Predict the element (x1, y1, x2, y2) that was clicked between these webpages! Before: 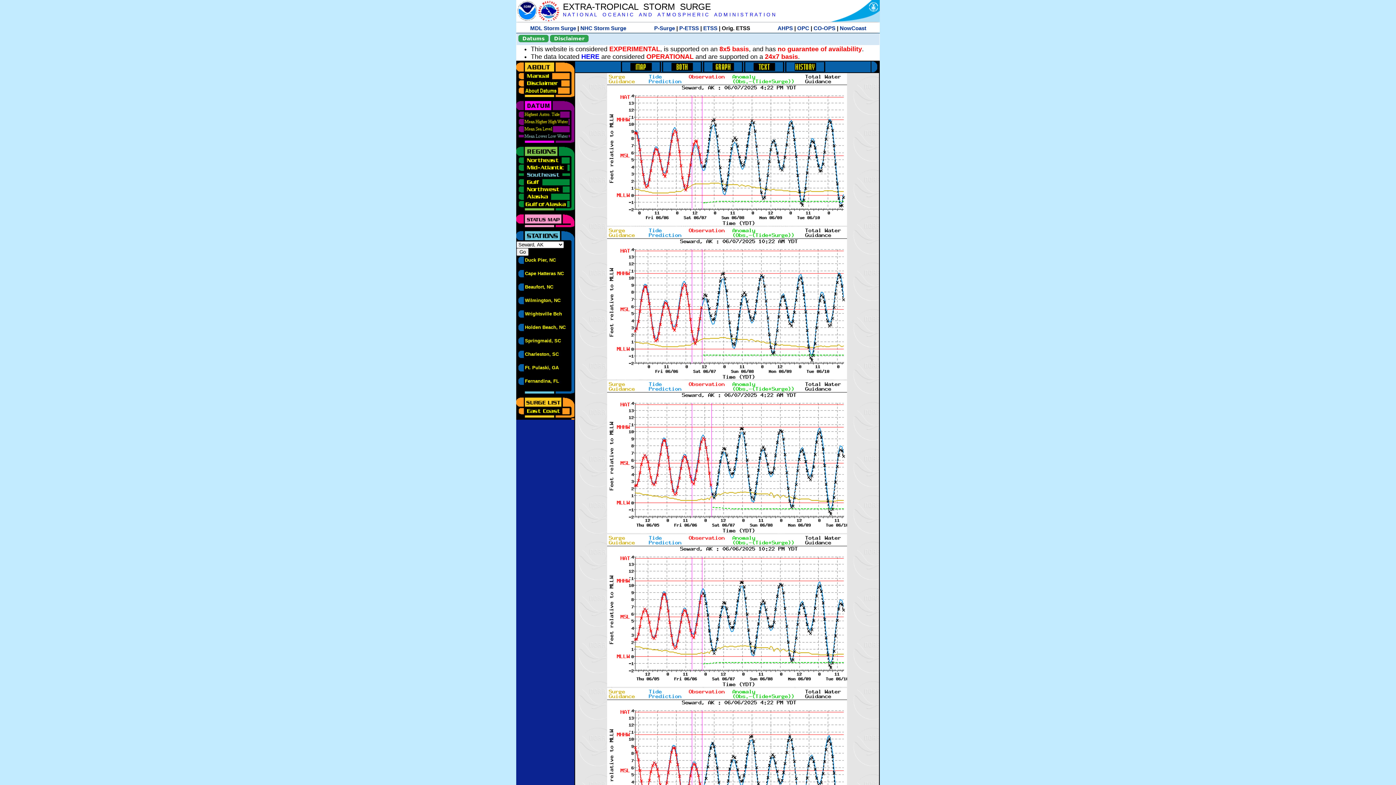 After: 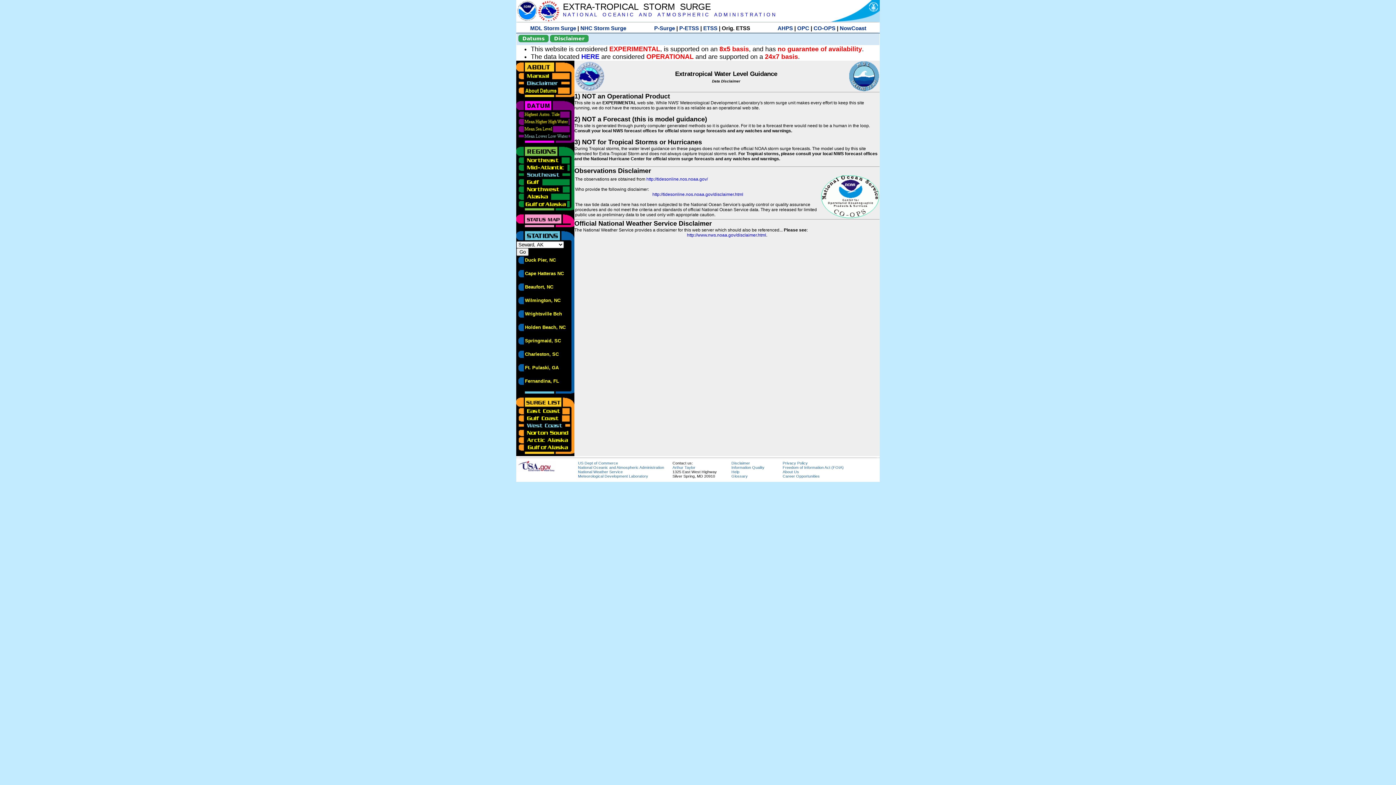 Action: bbox: (516, 79, 570, 84)